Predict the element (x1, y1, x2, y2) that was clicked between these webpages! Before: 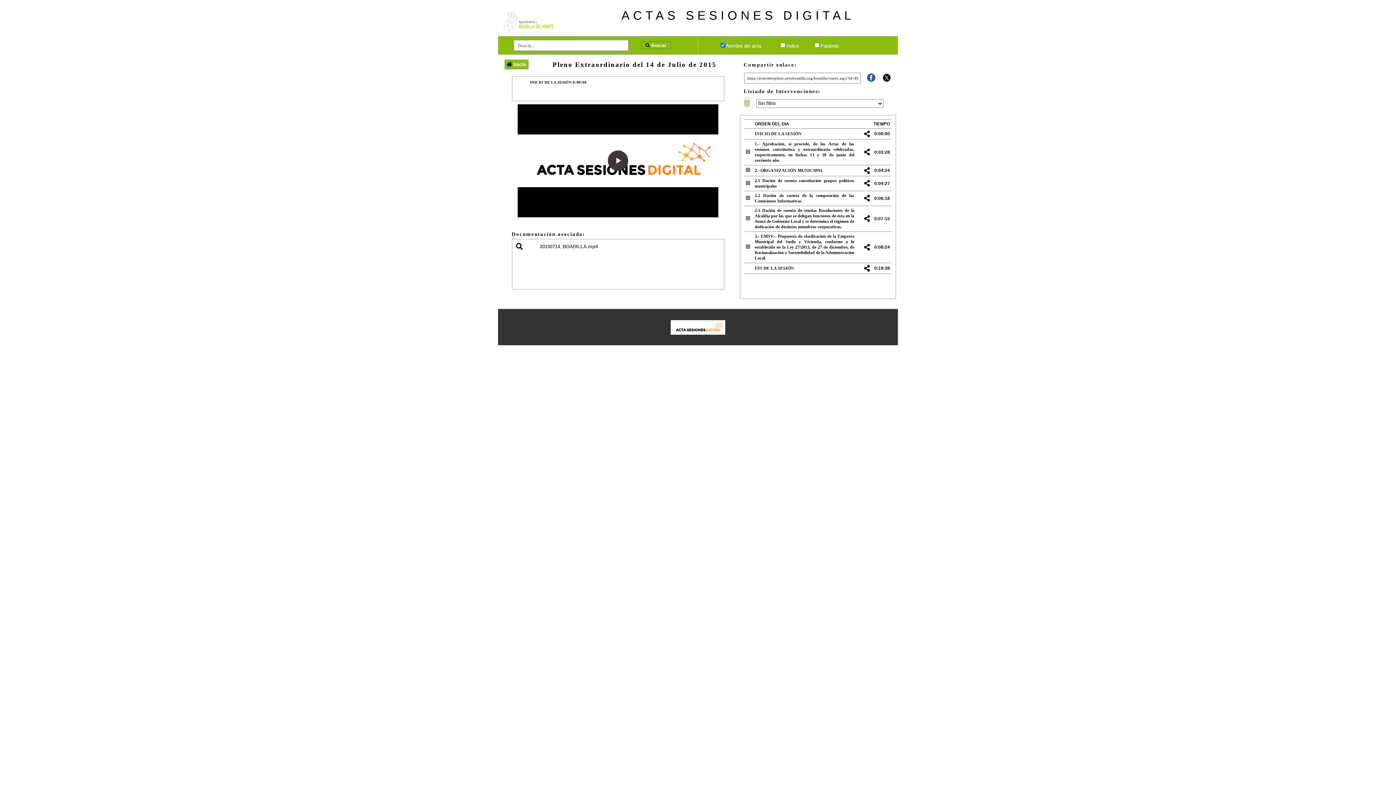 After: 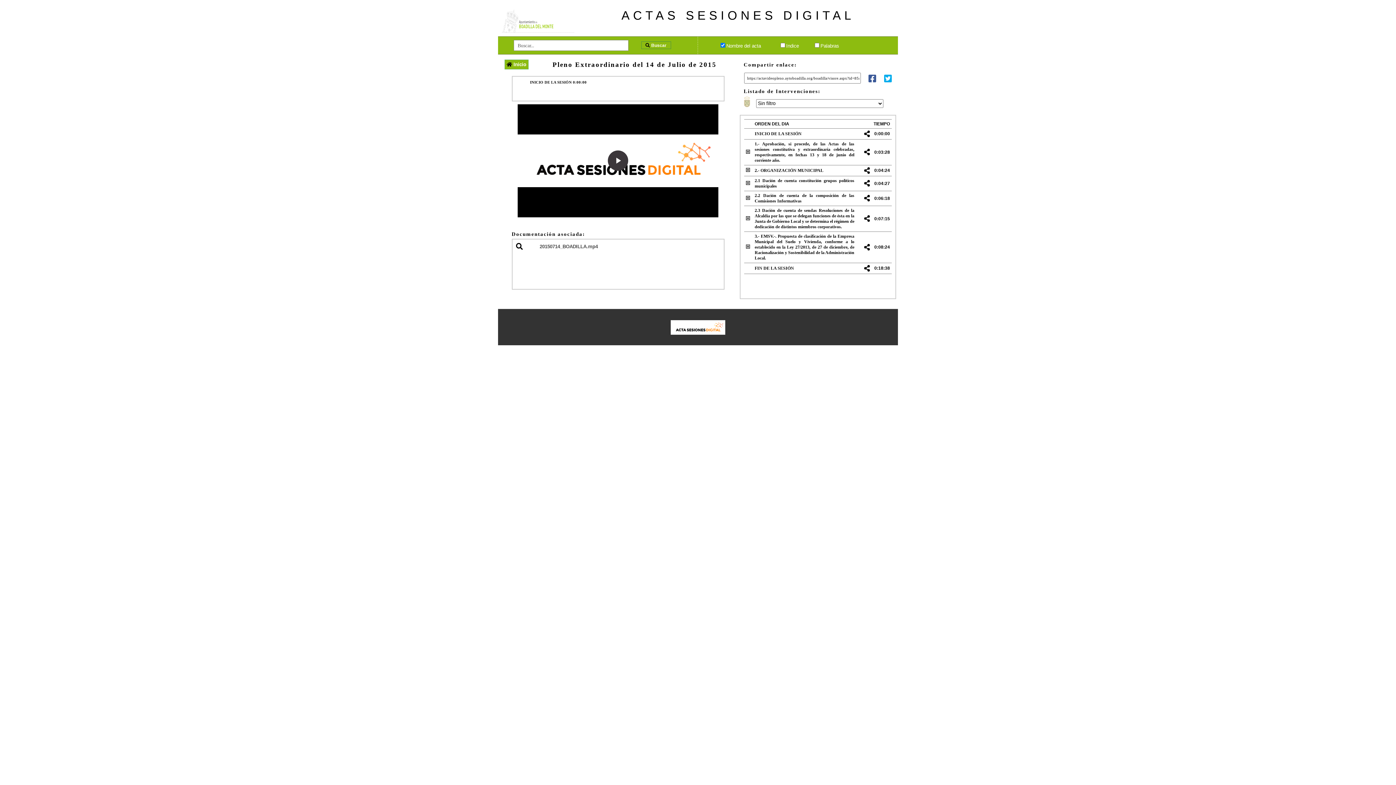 Action: bbox: (864, 130, 866, 137)